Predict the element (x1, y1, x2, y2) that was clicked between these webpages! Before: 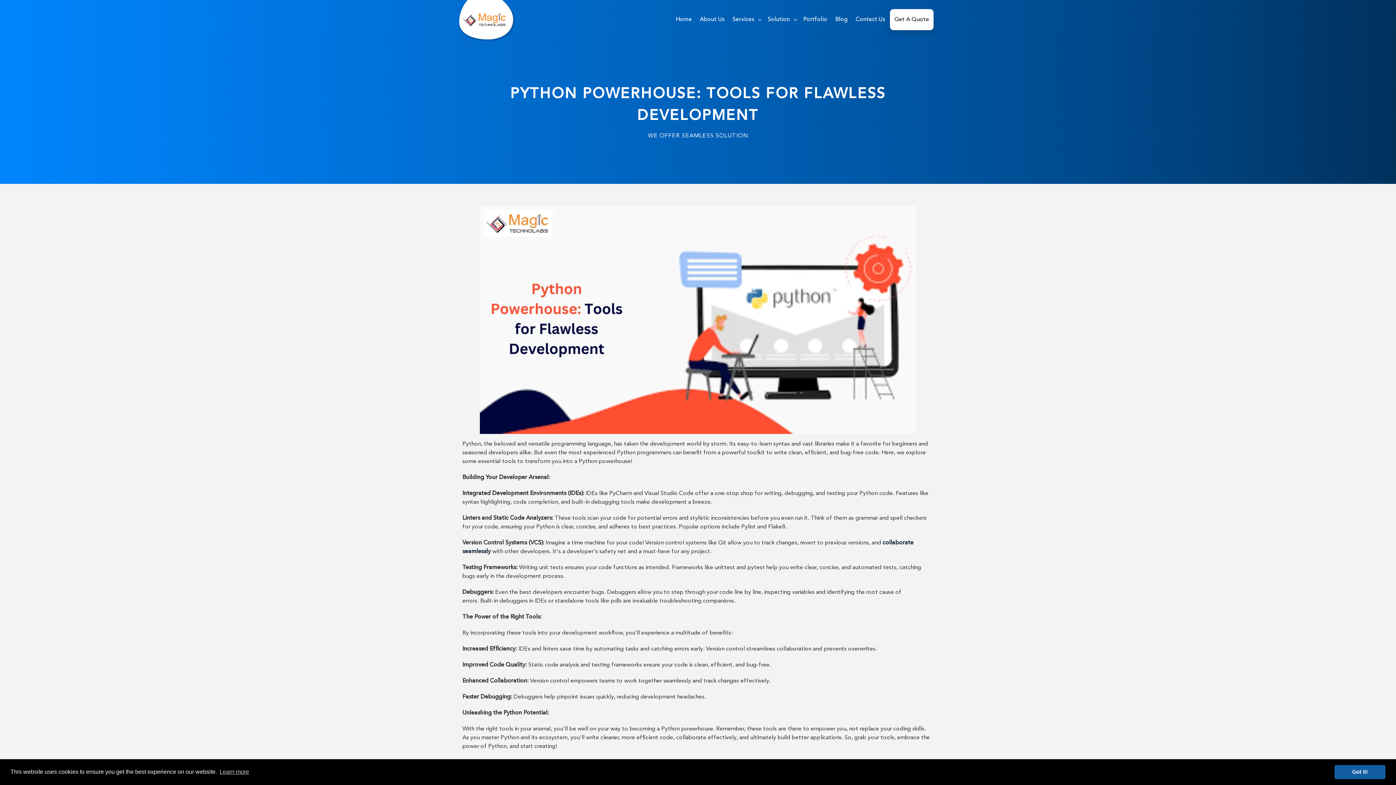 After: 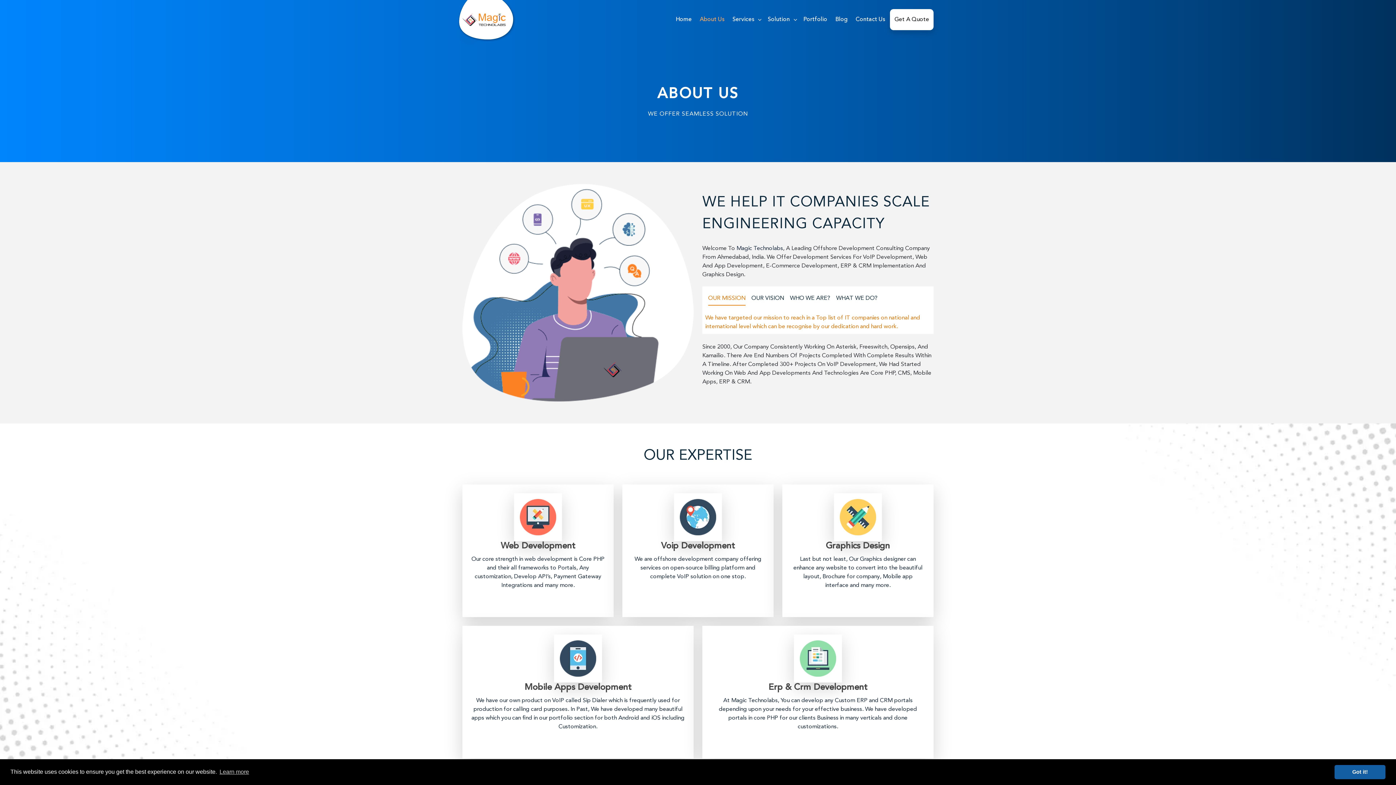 Action: label: About Us bbox: (698, 8, 726, 30)